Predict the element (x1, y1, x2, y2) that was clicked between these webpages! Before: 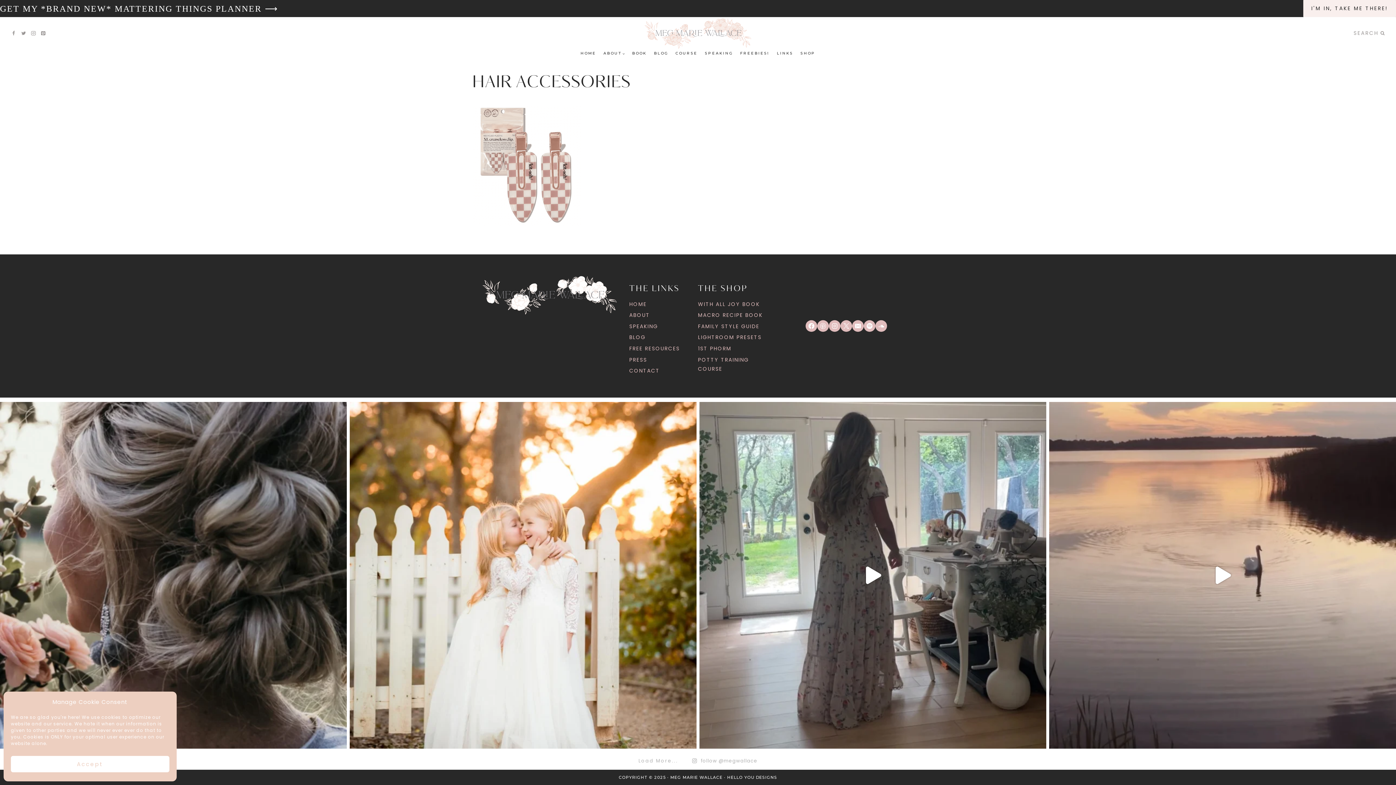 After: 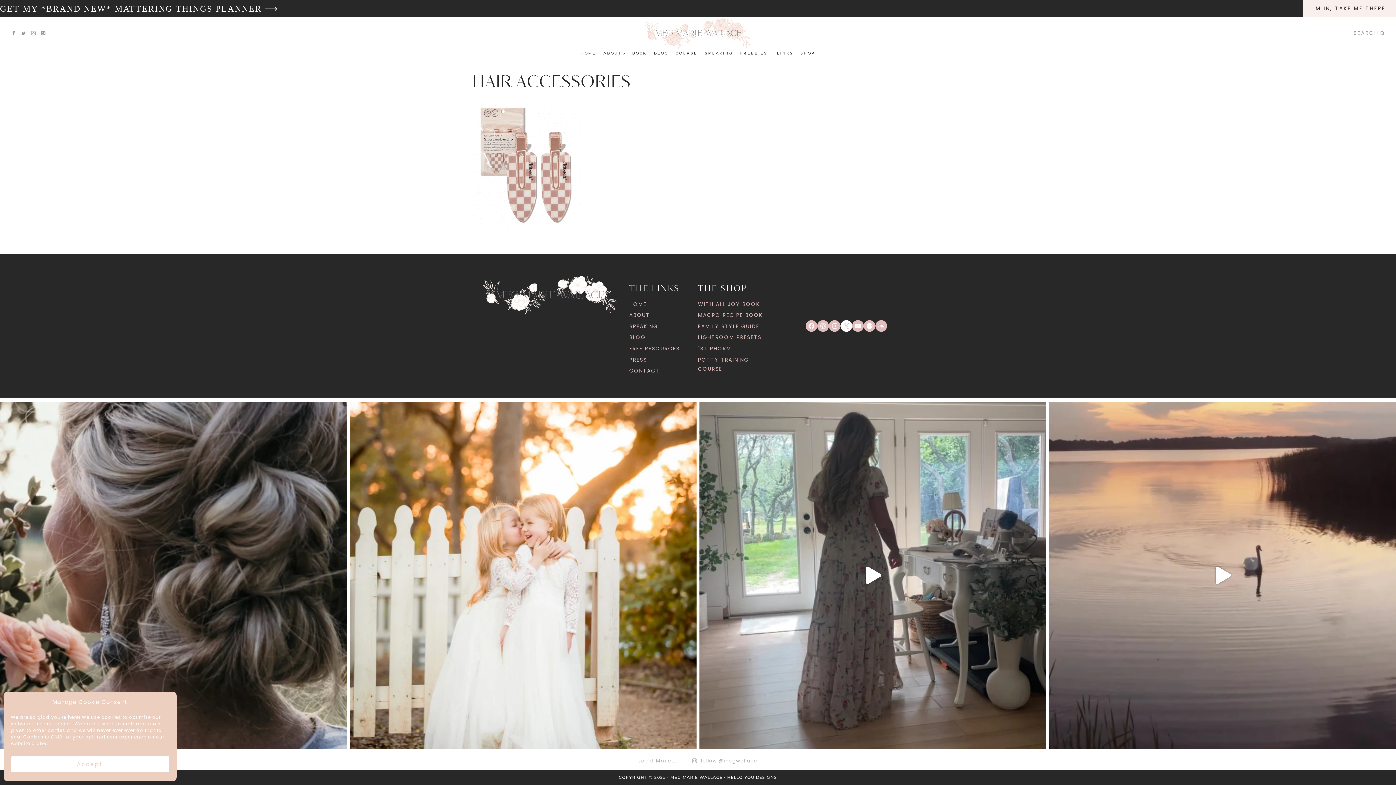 Action: bbox: (840, 320, 852, 331) label: Twitter